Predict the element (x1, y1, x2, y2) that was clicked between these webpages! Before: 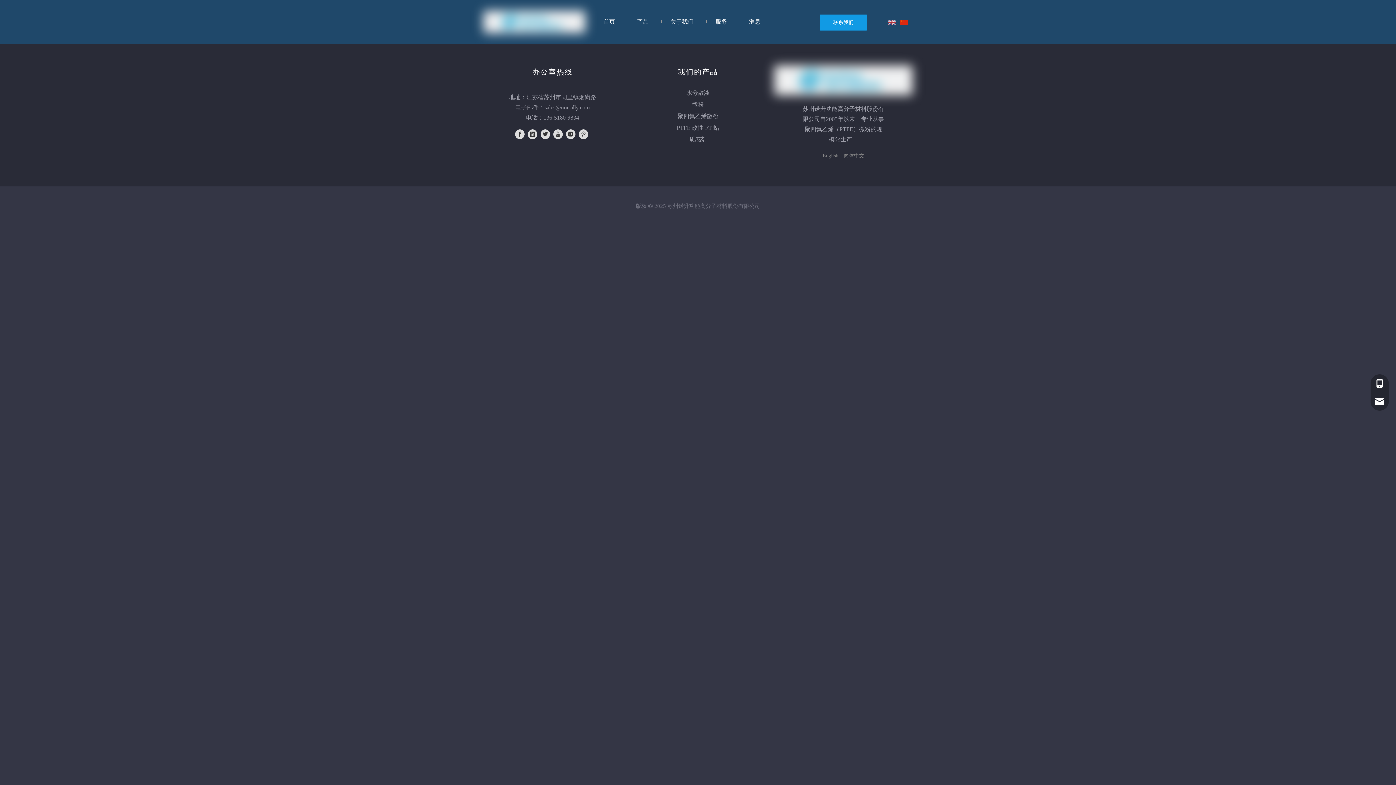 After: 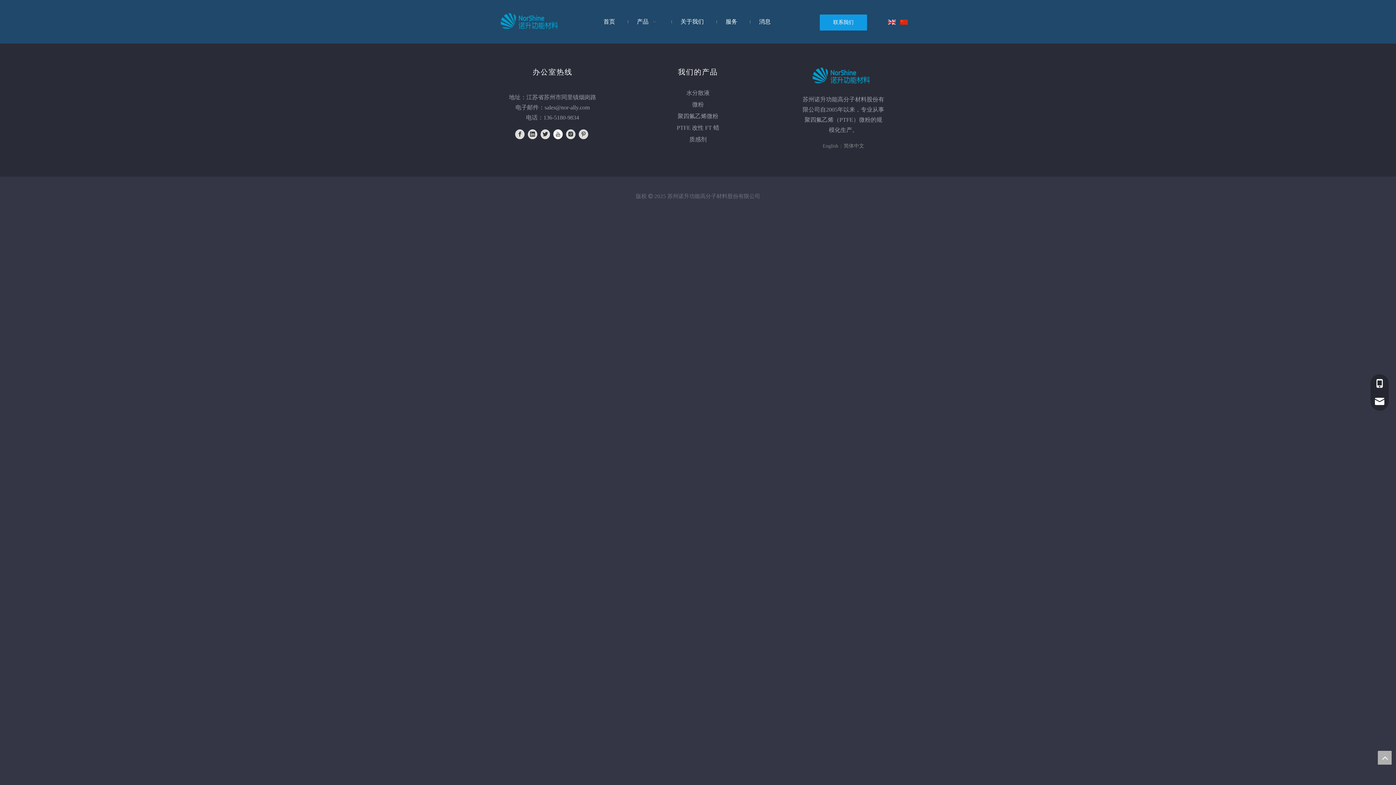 Action: label: Youtube bbox: (553, 129, 562, 139)